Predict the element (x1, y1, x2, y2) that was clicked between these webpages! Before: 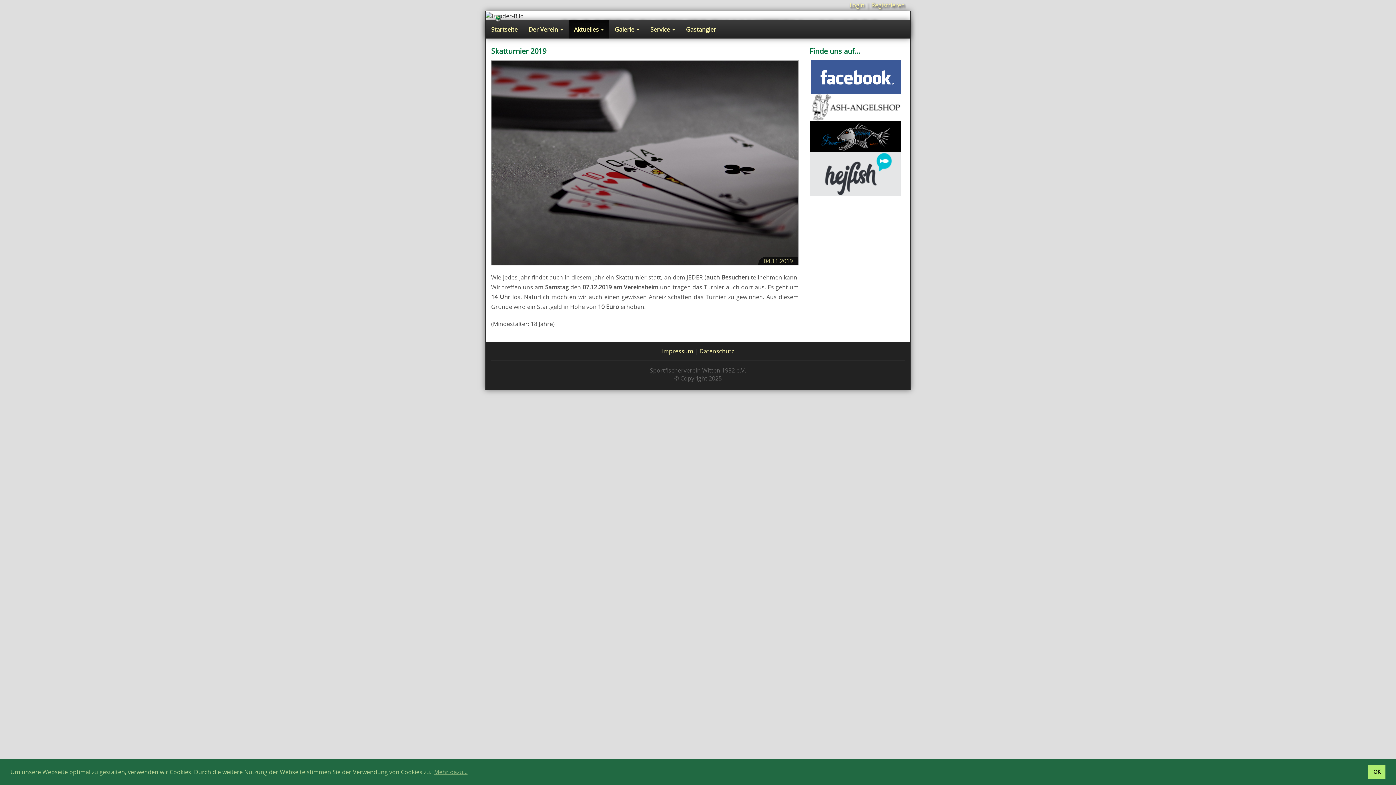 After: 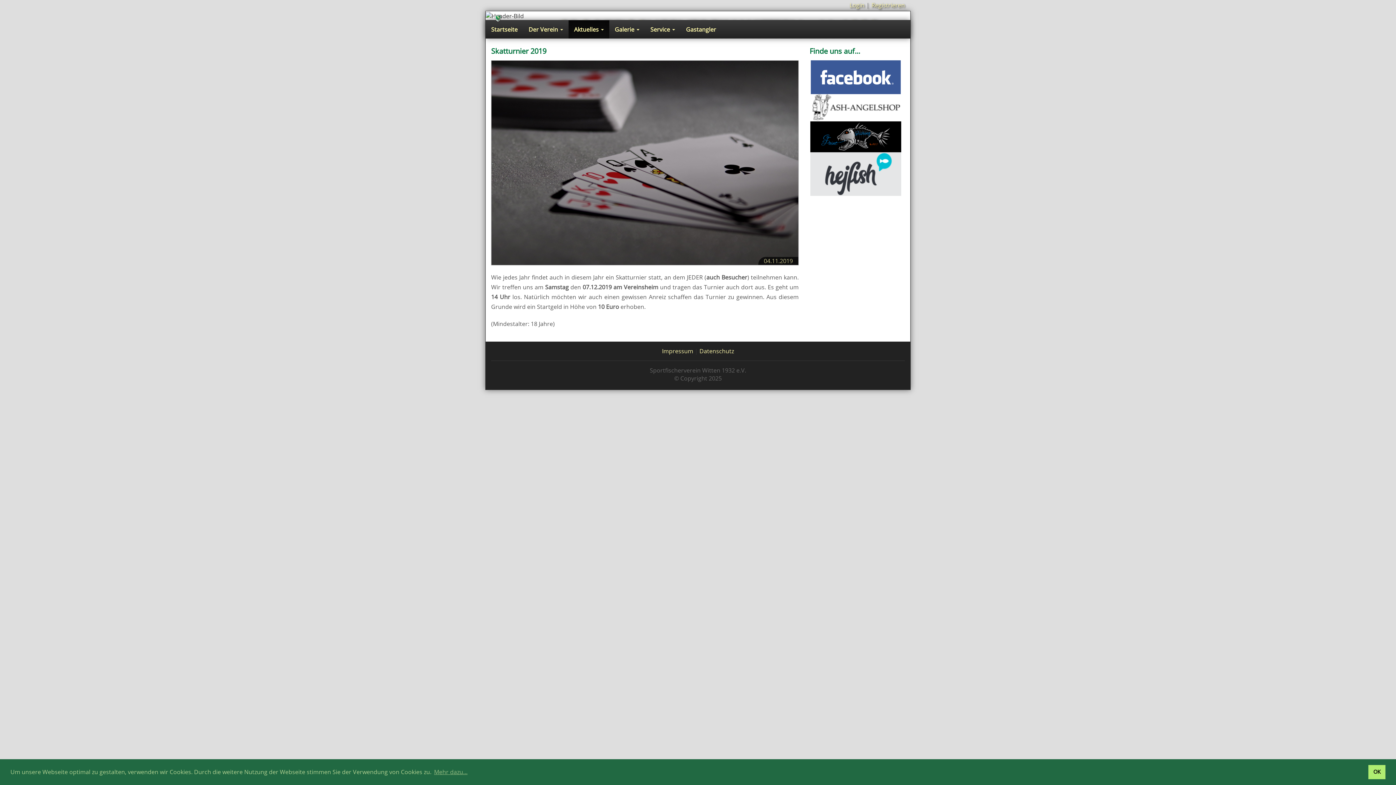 Action: bbox: (810, 60, 901, 94)